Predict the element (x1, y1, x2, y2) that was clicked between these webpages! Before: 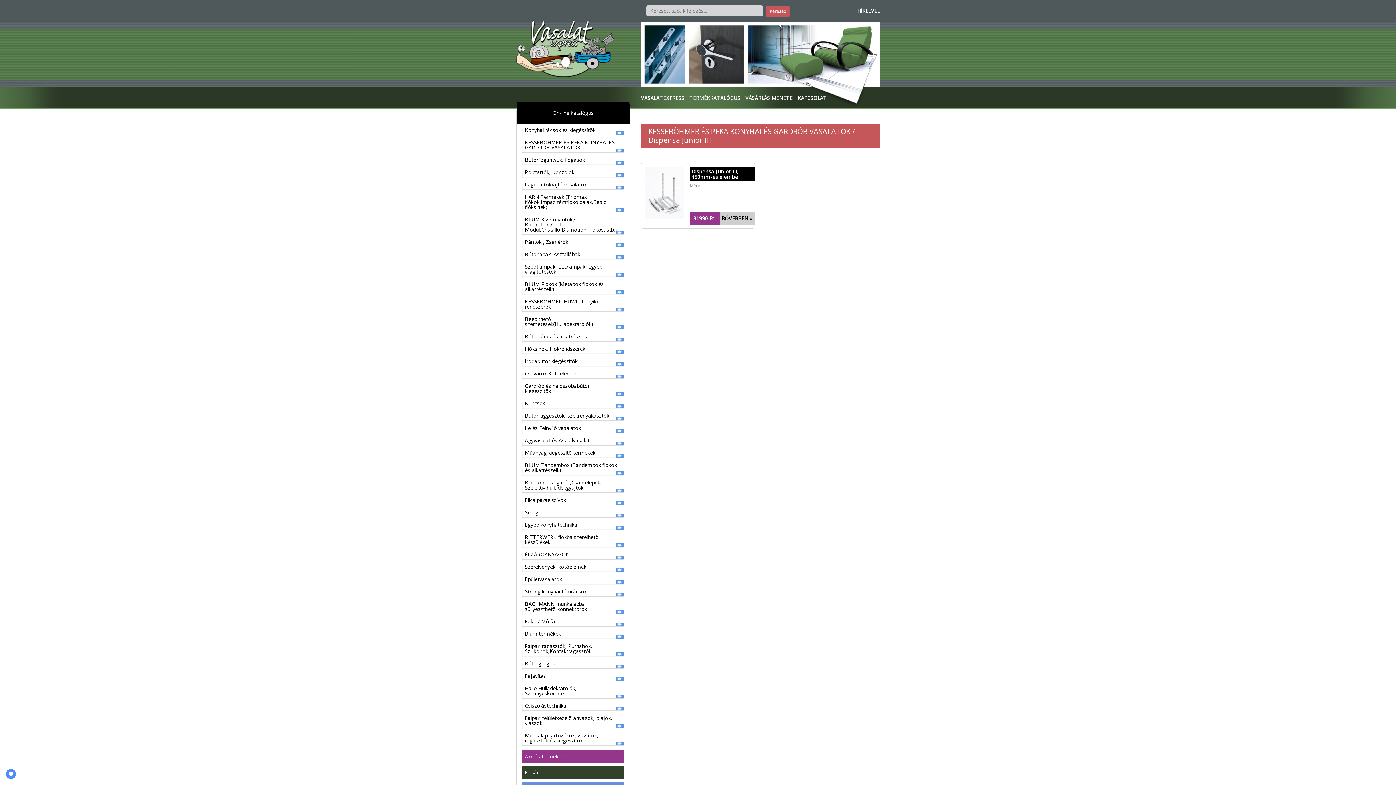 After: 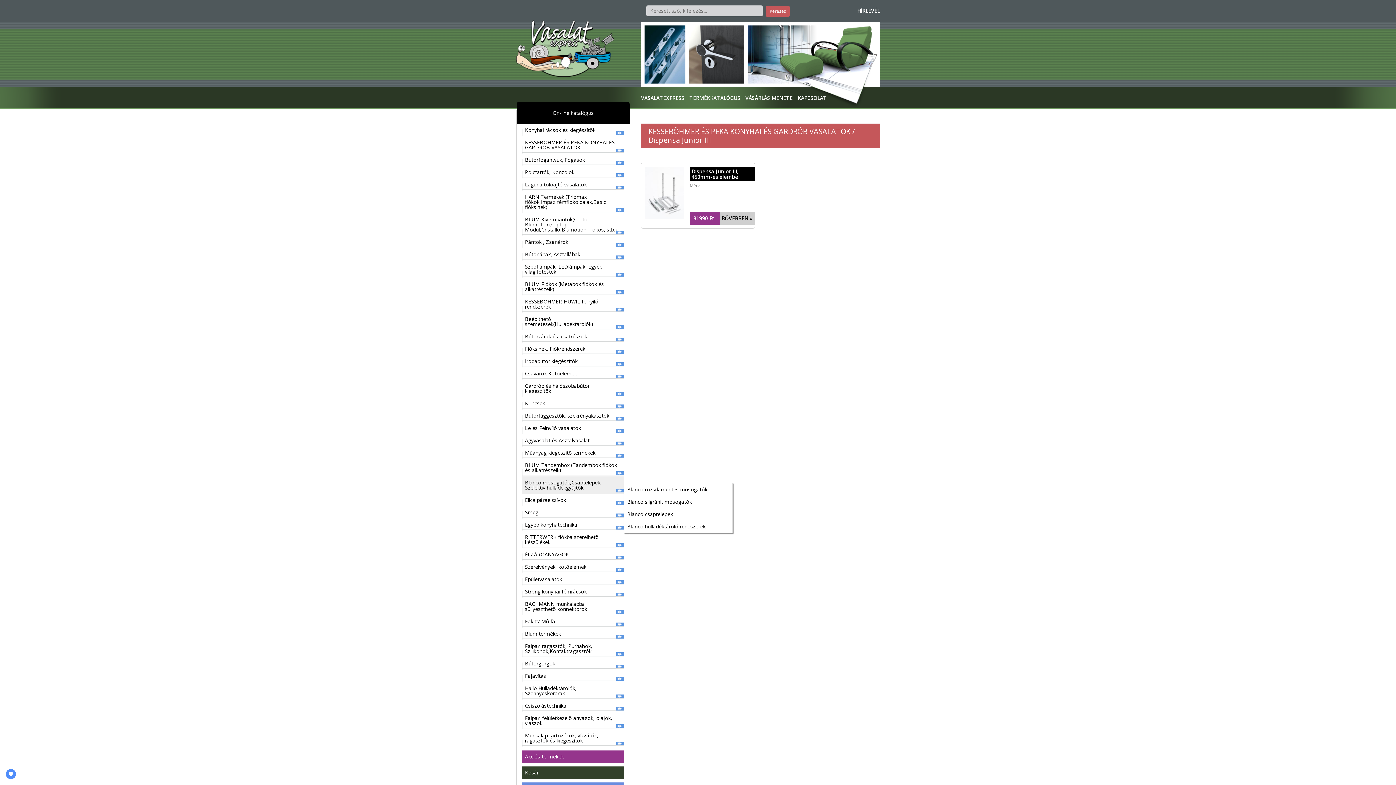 Action: bbox: (522, 476, 624, 494) label: Blanco mosogatók,Csaptelepek, Szelektív hulladékgyüjtõk